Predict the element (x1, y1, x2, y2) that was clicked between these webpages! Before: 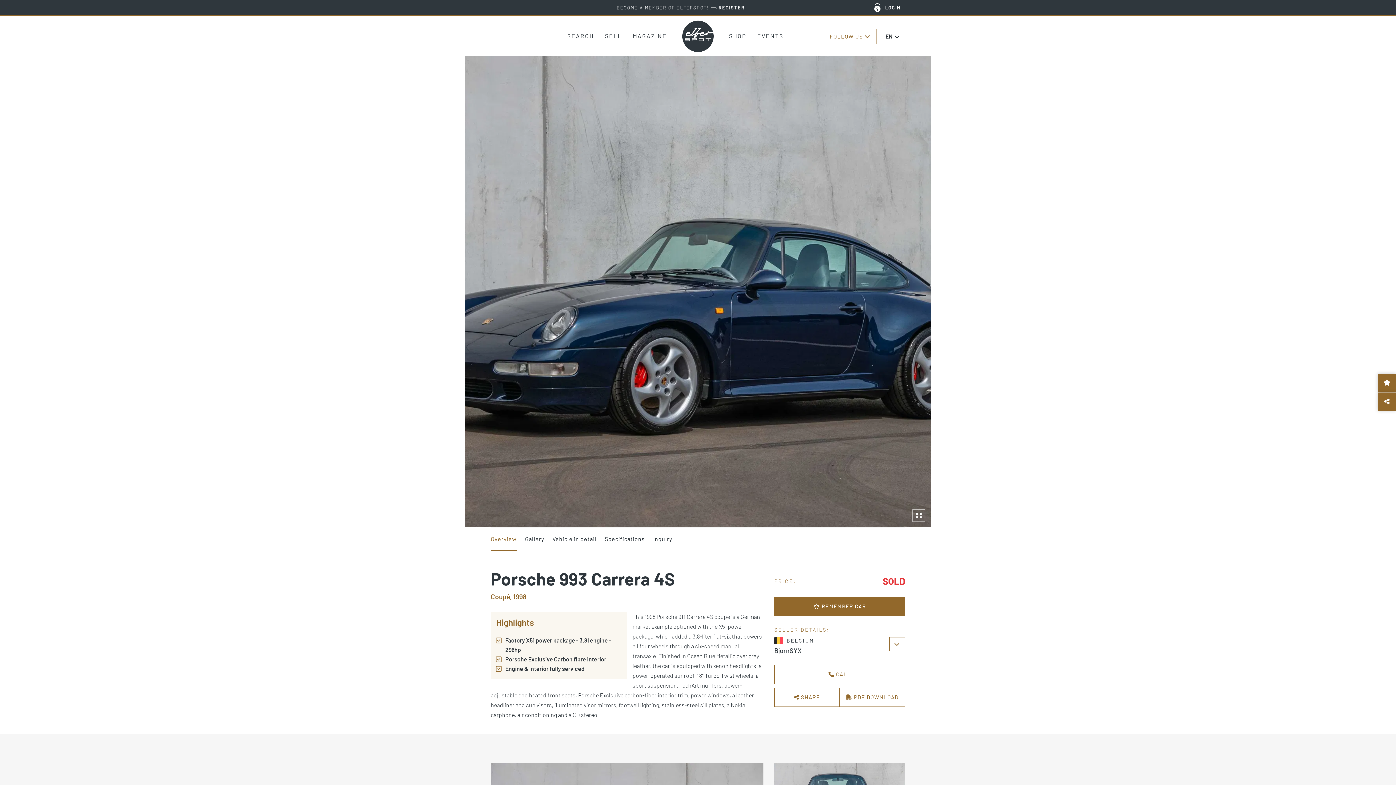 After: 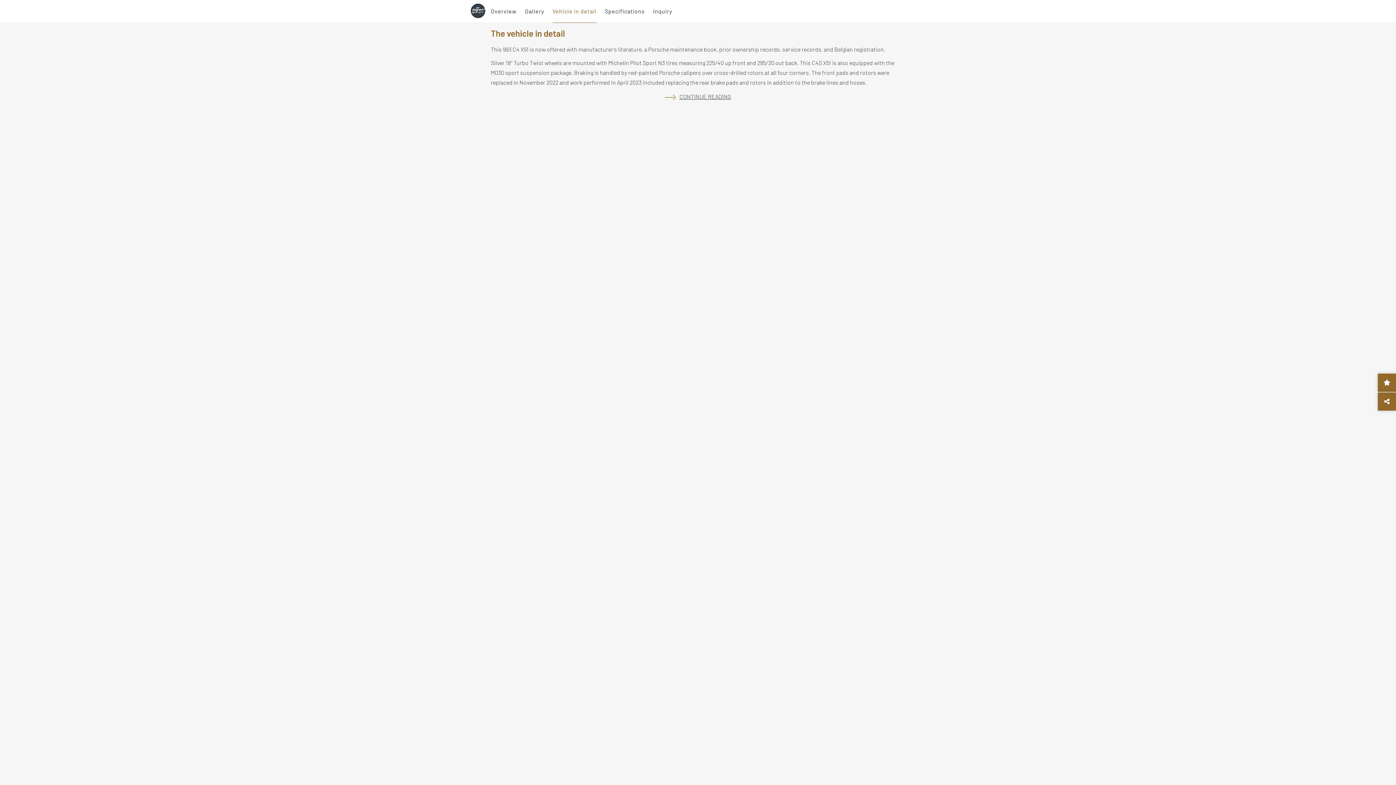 Action: label: Vehicle in detail bbox: (552, 528, 596, 550)